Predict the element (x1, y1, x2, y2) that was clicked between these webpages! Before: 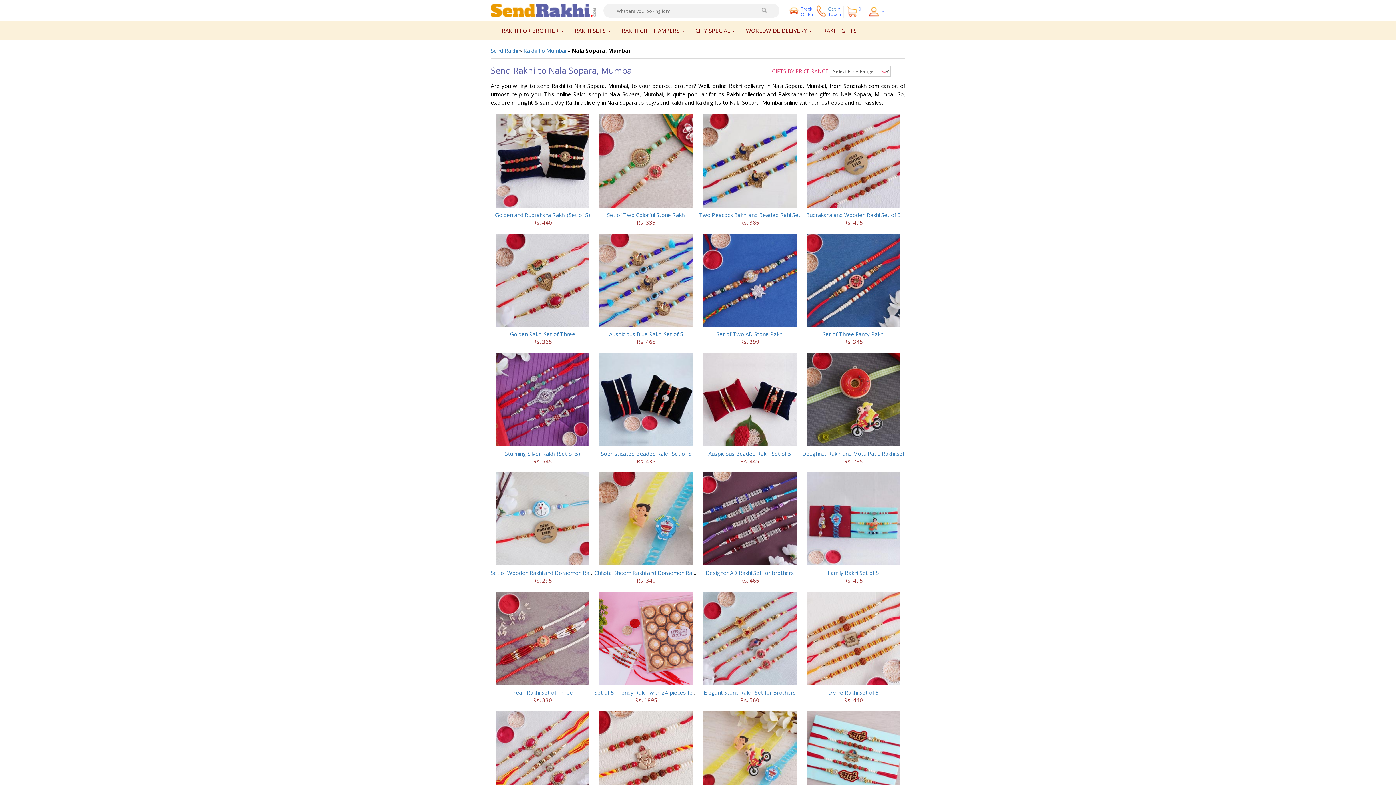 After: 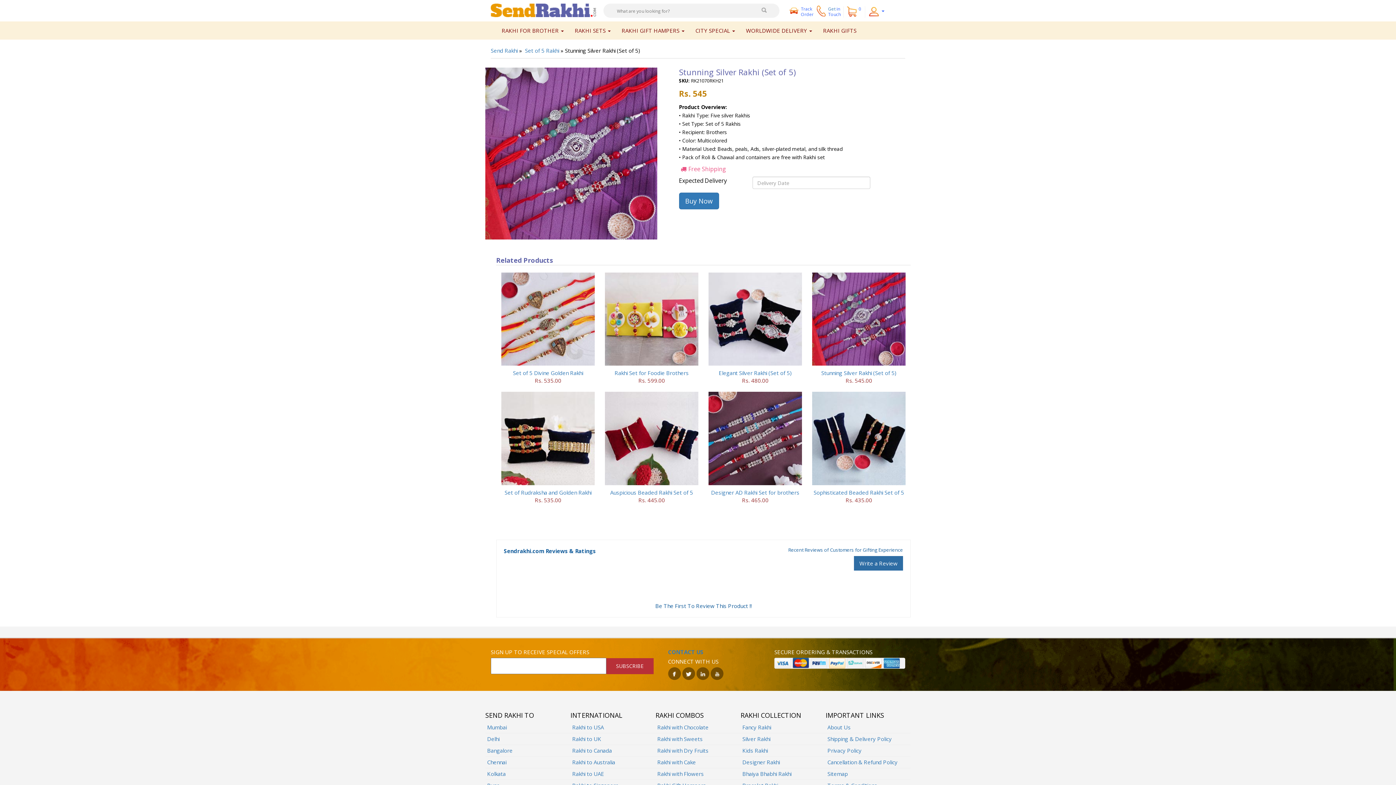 Action: bbox: (490, 353, 594, 446)